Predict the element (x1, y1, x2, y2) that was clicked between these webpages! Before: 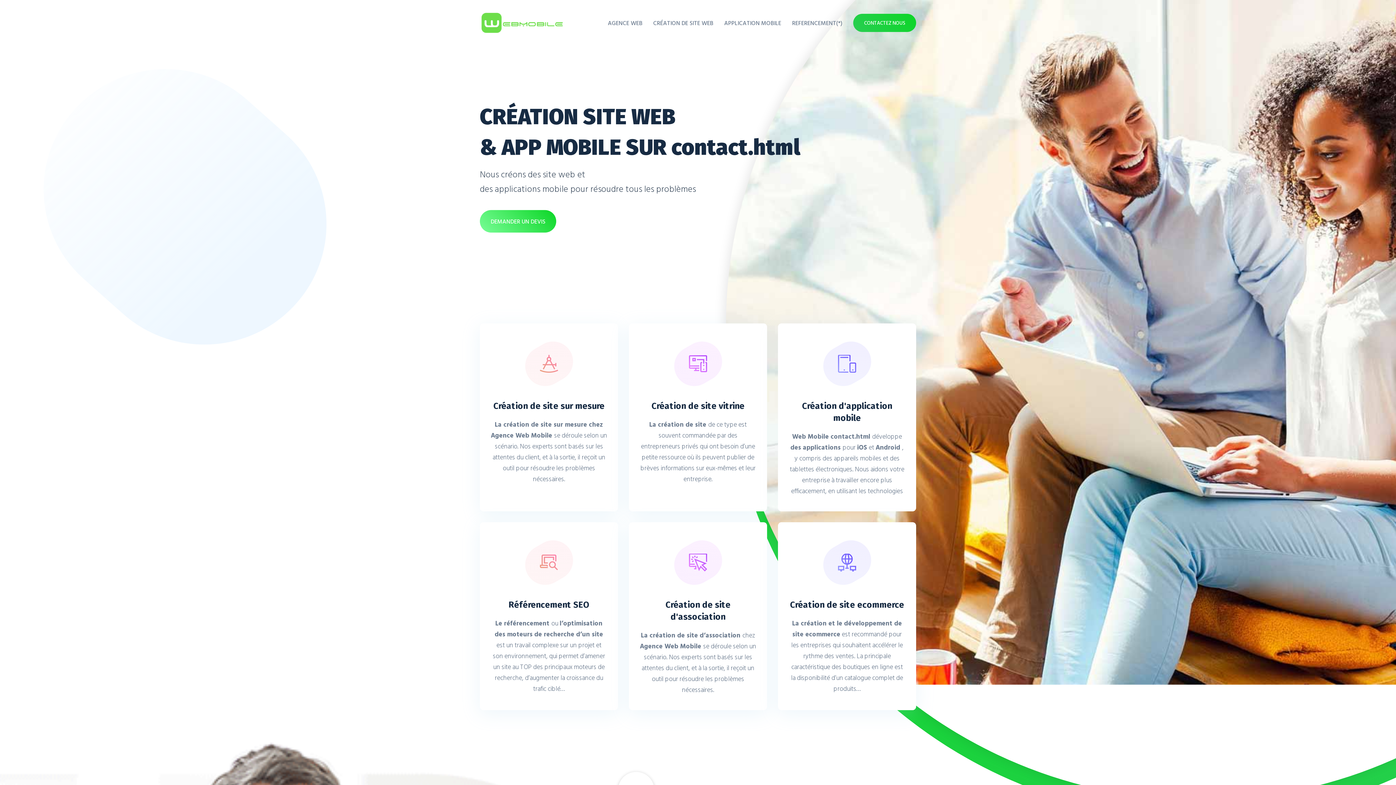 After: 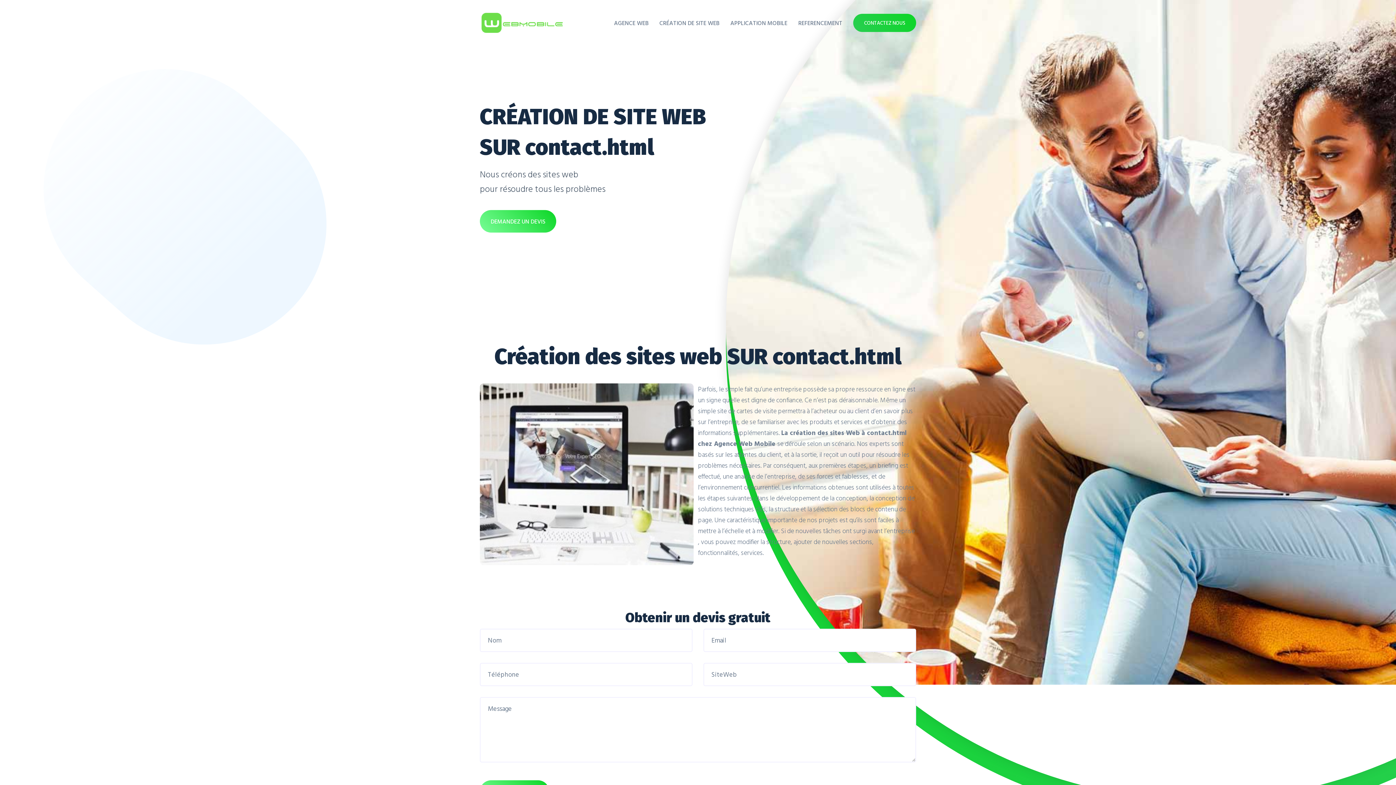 Action: bbox: (629, 522, 767, 710) label: Création de site d'association

La création de site d’association chez Agence Web Mobile se déroule selon un scénario. Nos experts sont basés sur les attentes du client, et à la sortie, il reçoit un outil pour résoudre les problèmes nécessaires.